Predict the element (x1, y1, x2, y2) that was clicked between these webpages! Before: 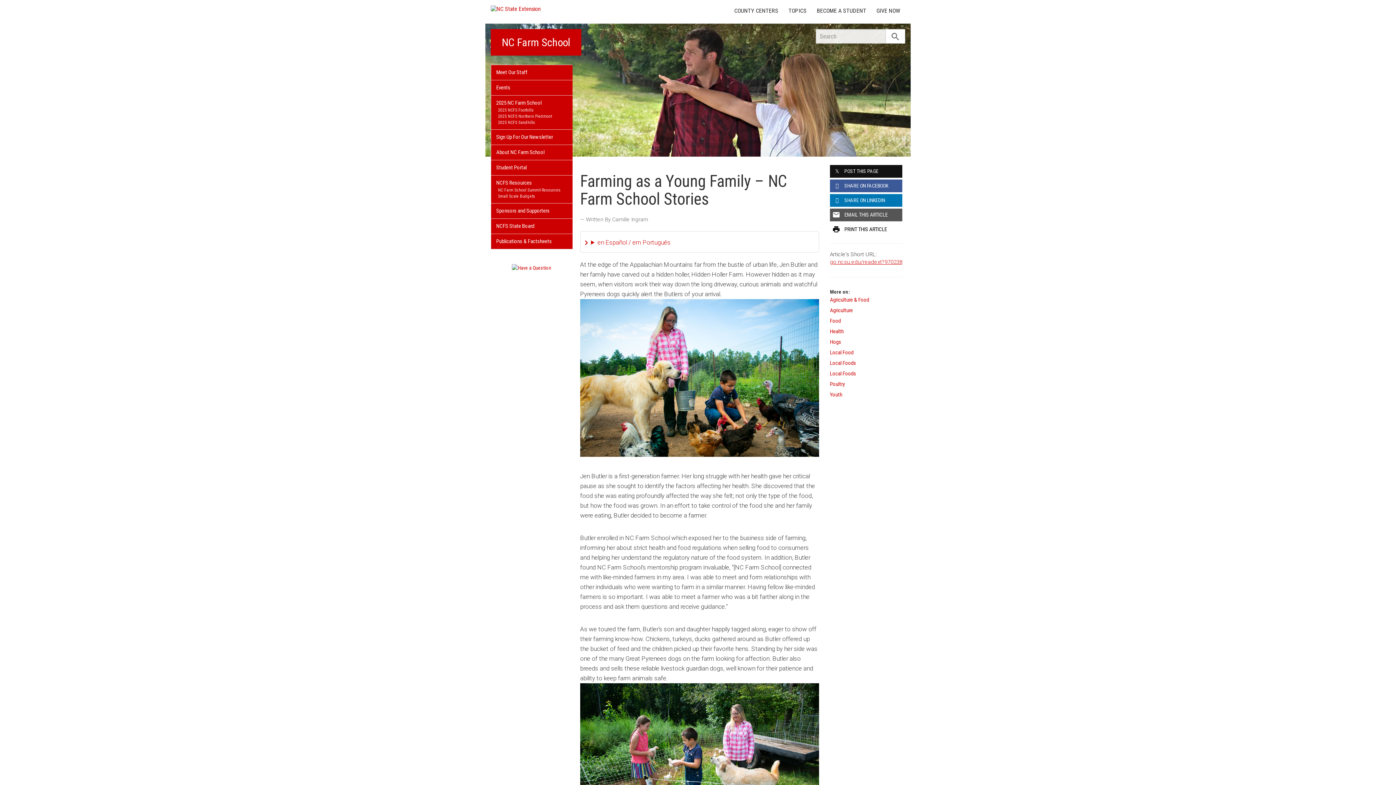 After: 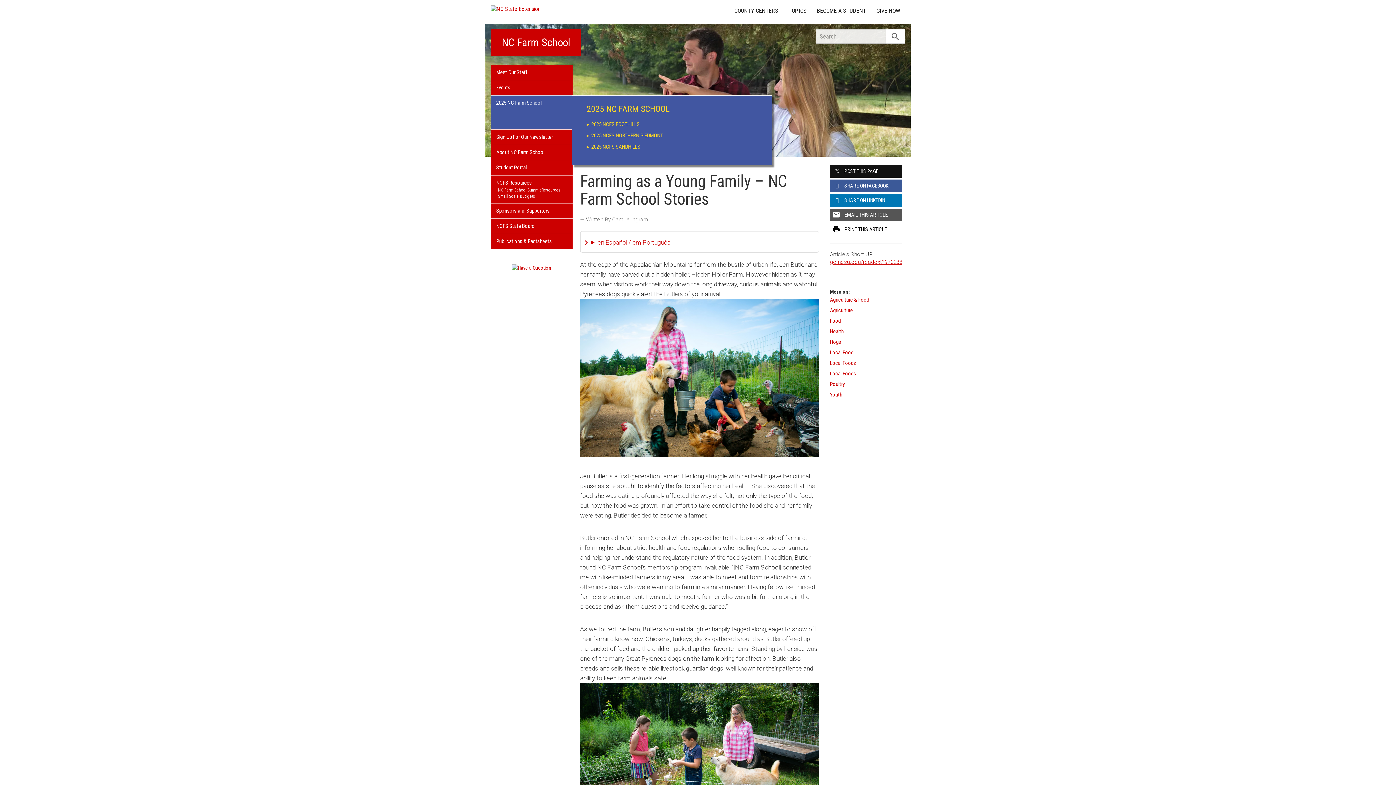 Action: label: 2025 NCFS Northern Piedmont bbox: (496, 113, 567, 119)